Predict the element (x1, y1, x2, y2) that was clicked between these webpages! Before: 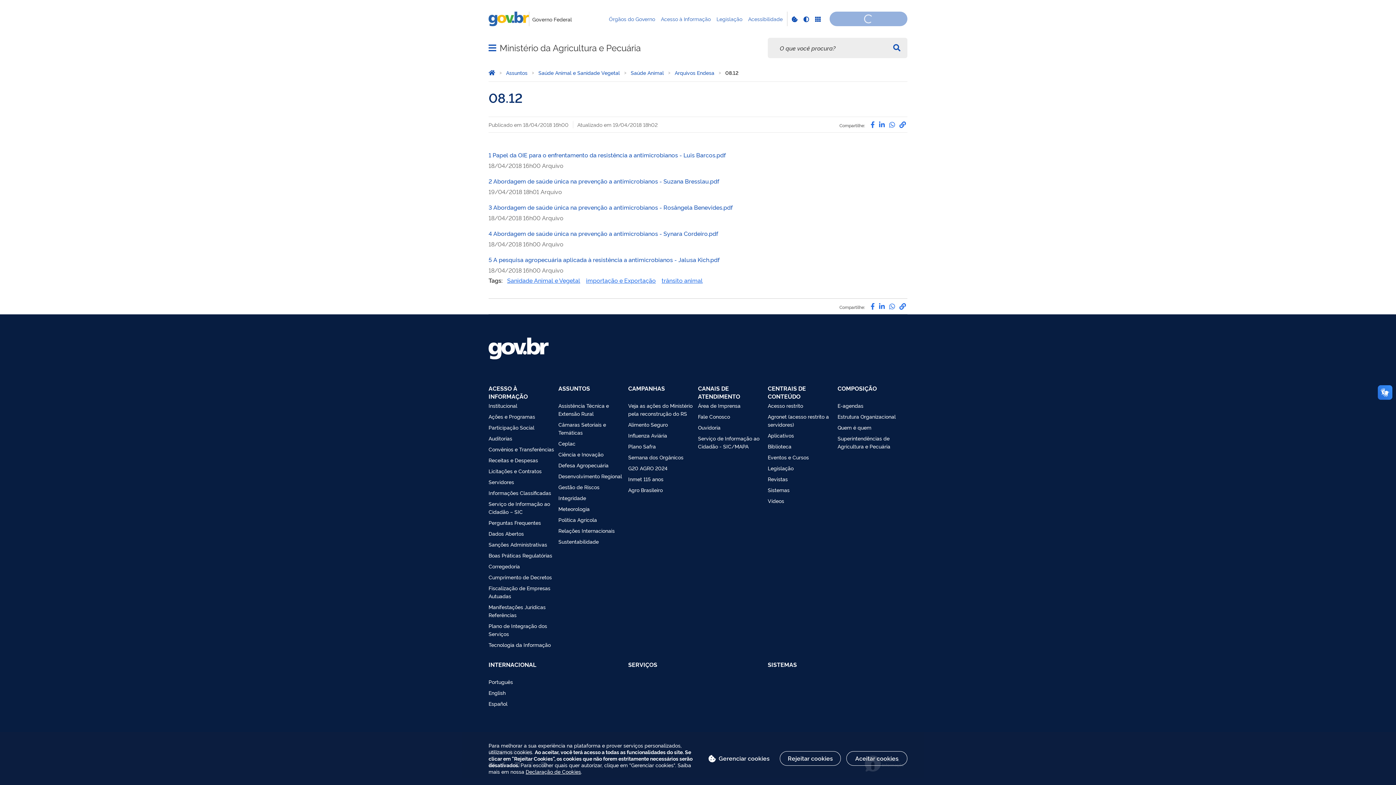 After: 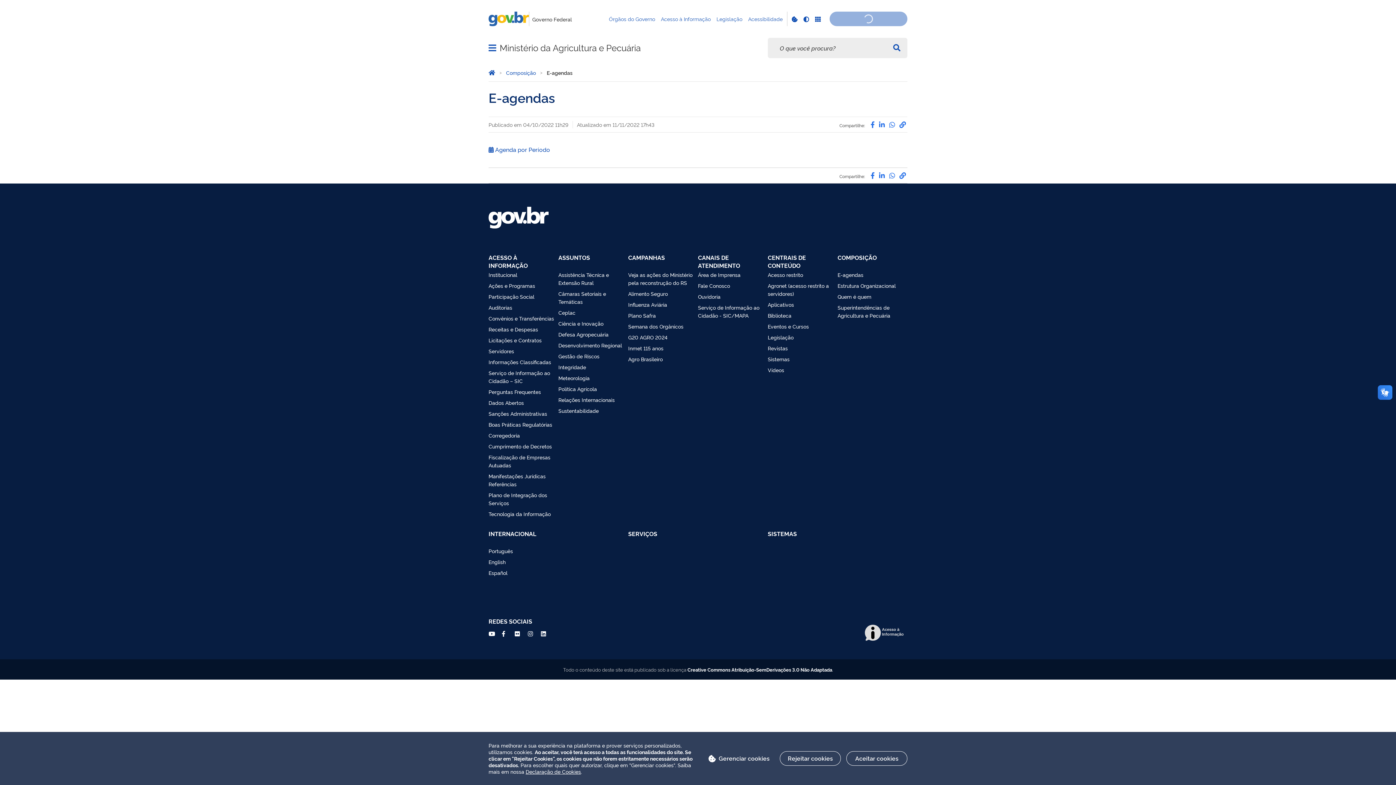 Action: label: E-agendas bbox: (837, 401, 904, 409)